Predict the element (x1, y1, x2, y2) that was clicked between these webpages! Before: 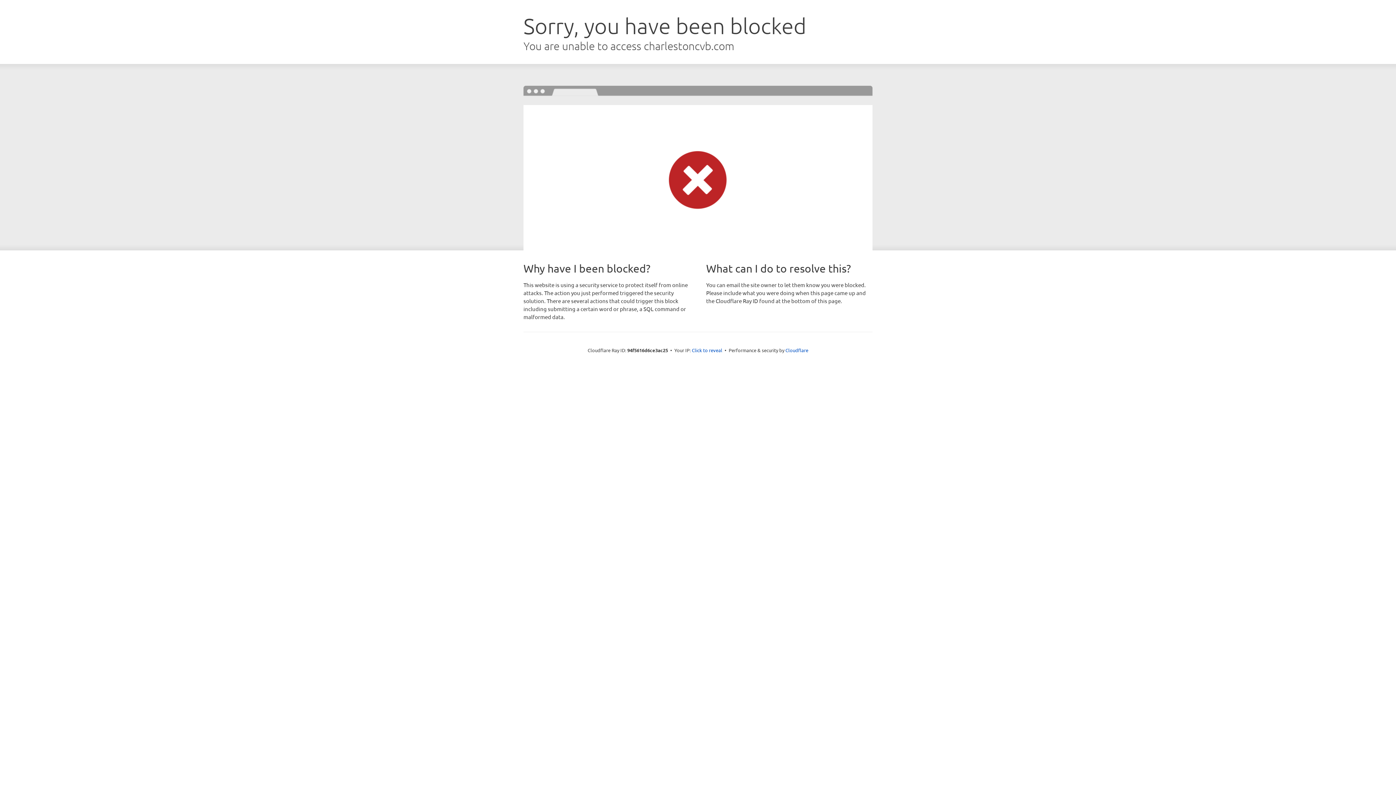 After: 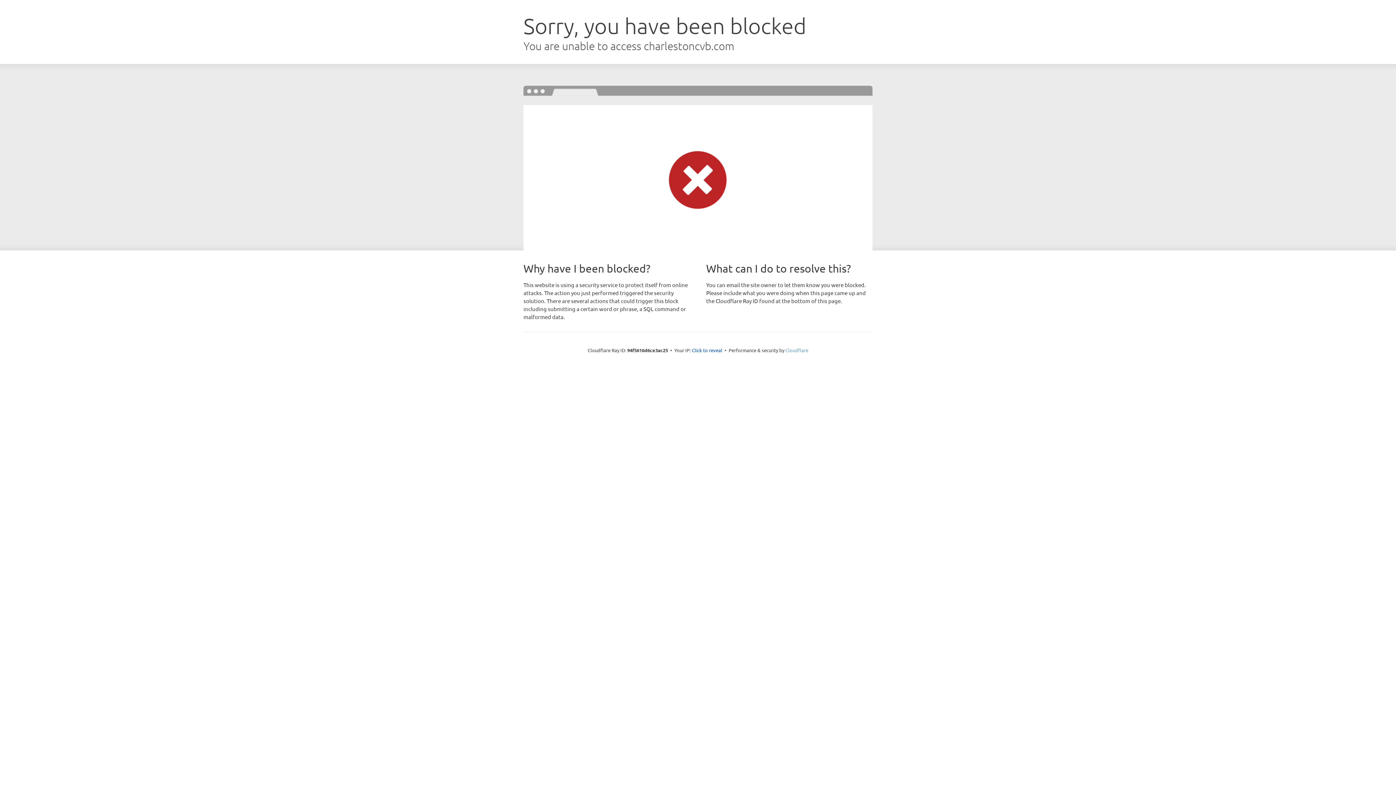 Action: bbox: (785, 347, 808, 353) label: Cloudflare